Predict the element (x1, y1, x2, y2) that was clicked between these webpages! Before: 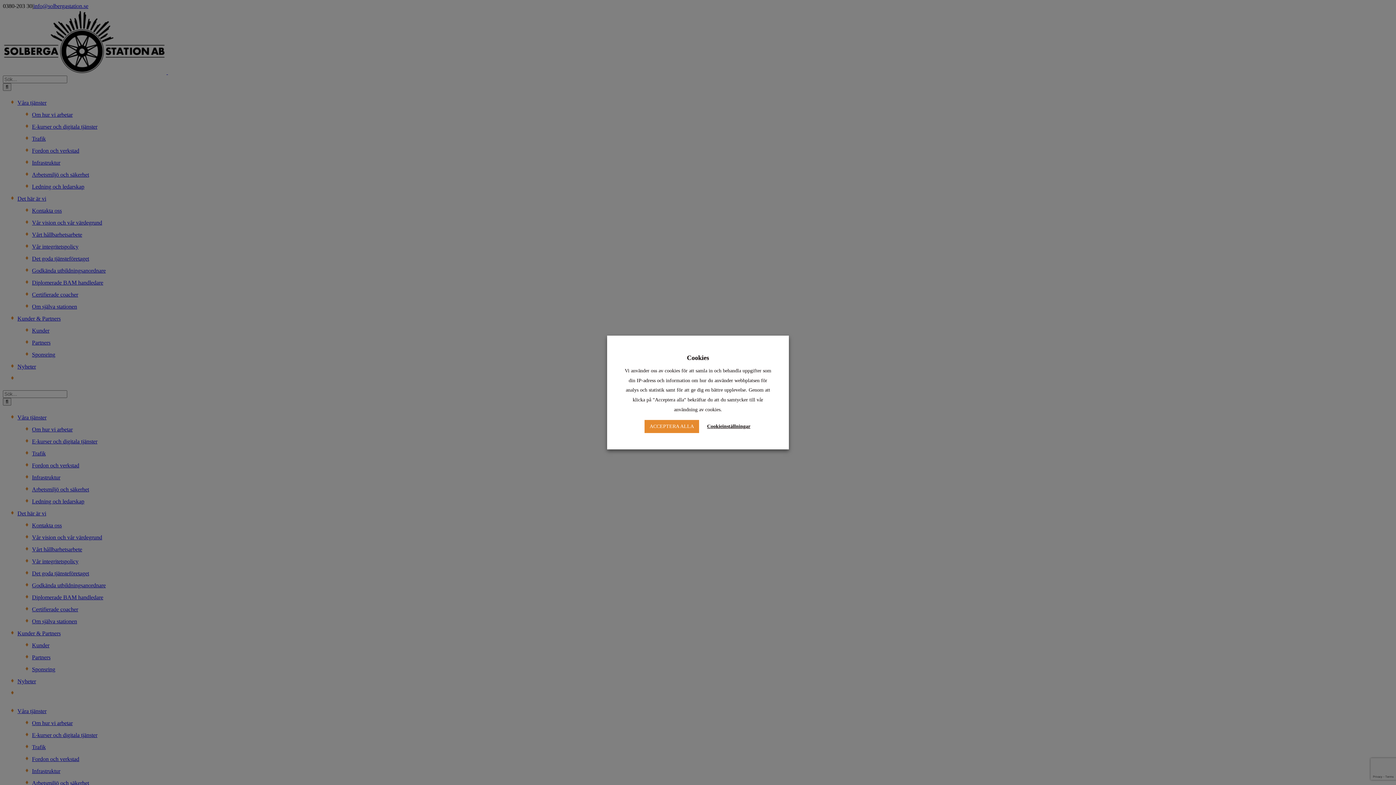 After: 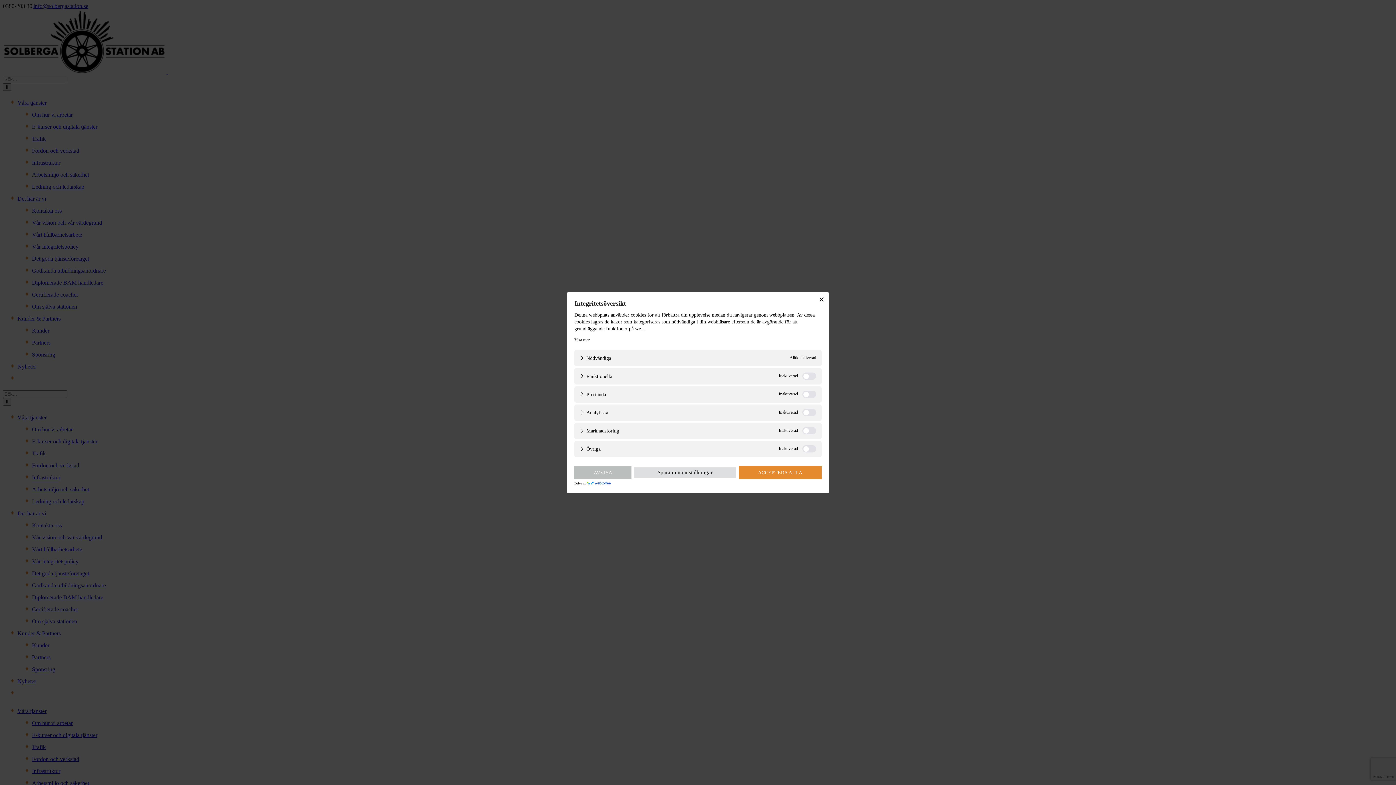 Action: bbox: (705, 421, 752, 431) label: Cookieinställningar